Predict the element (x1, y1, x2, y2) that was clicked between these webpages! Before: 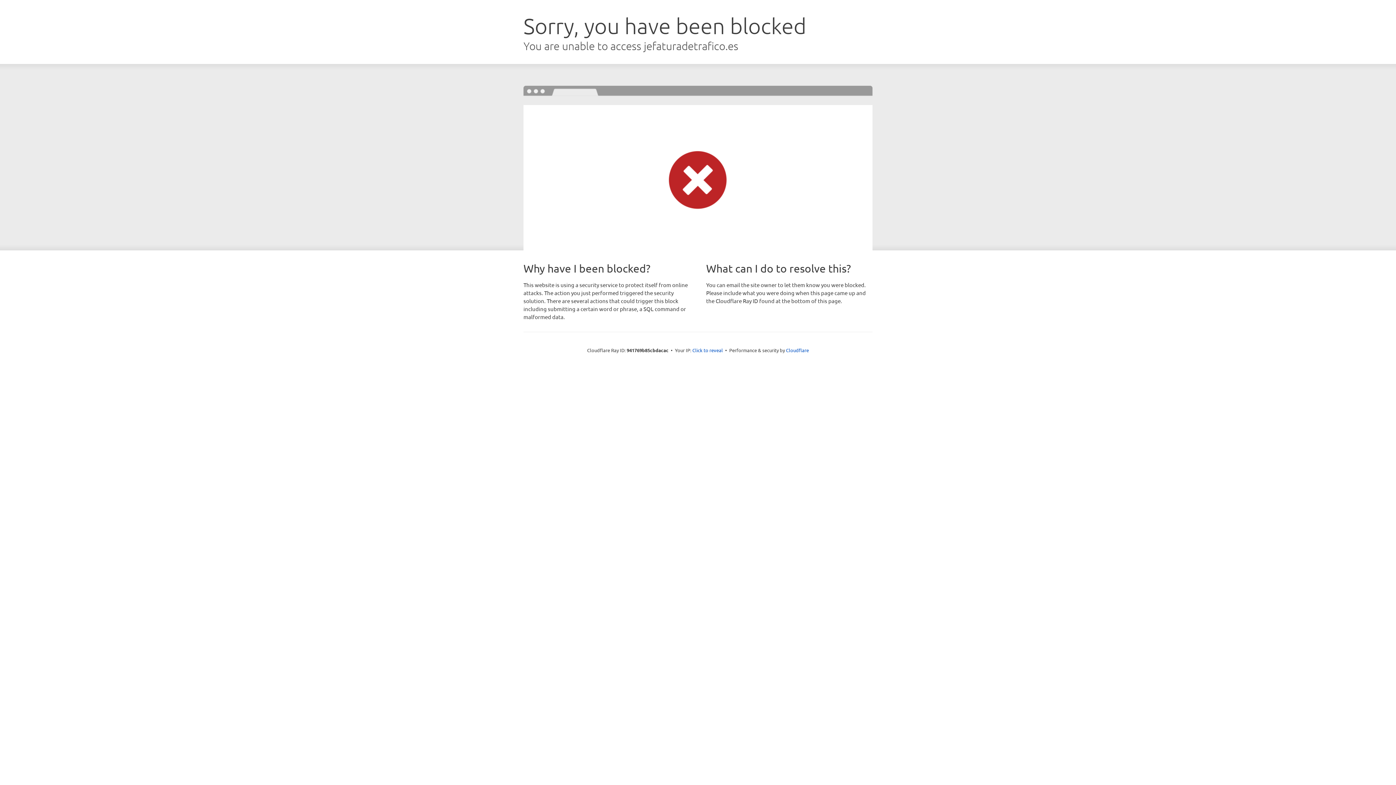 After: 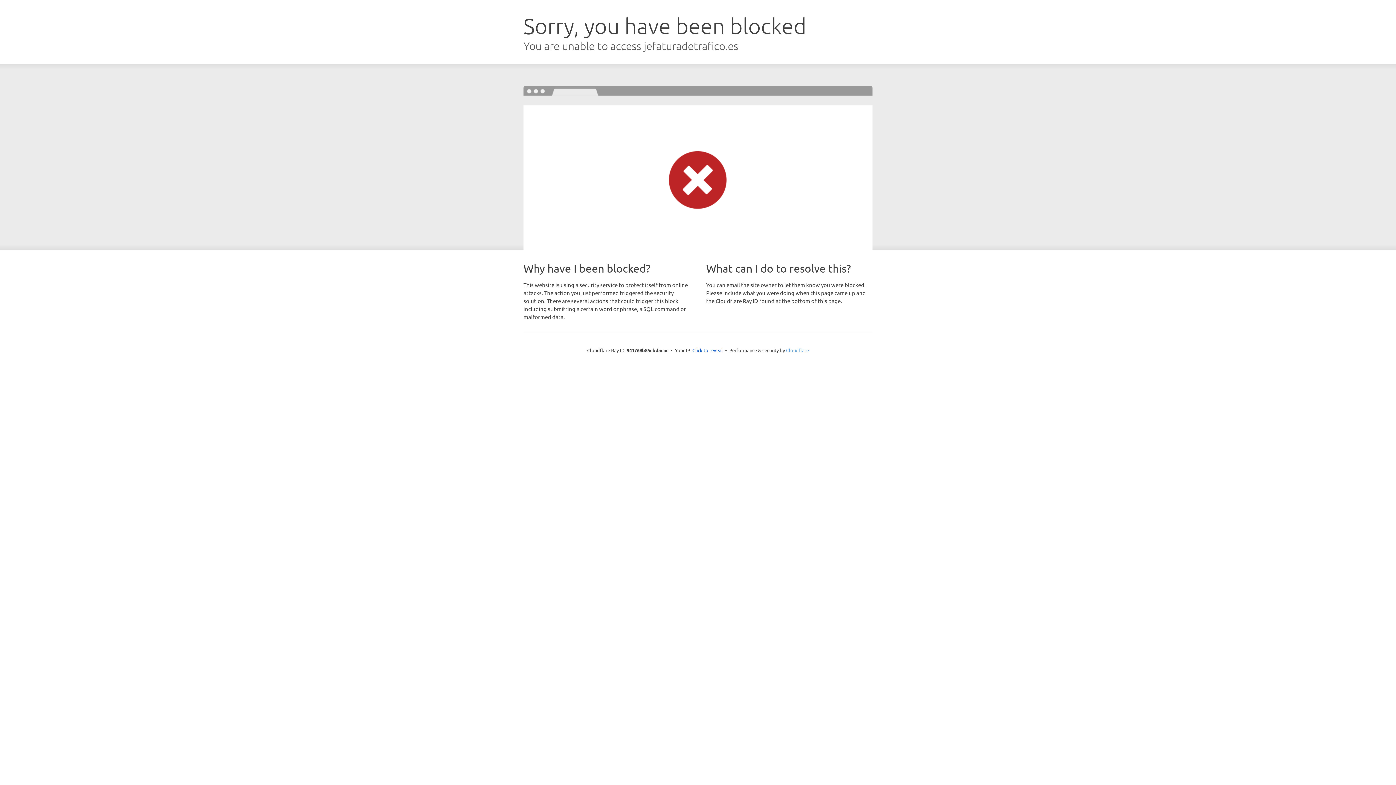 Action: label: Cloudflare bbox: (786, 347, 809, 353)